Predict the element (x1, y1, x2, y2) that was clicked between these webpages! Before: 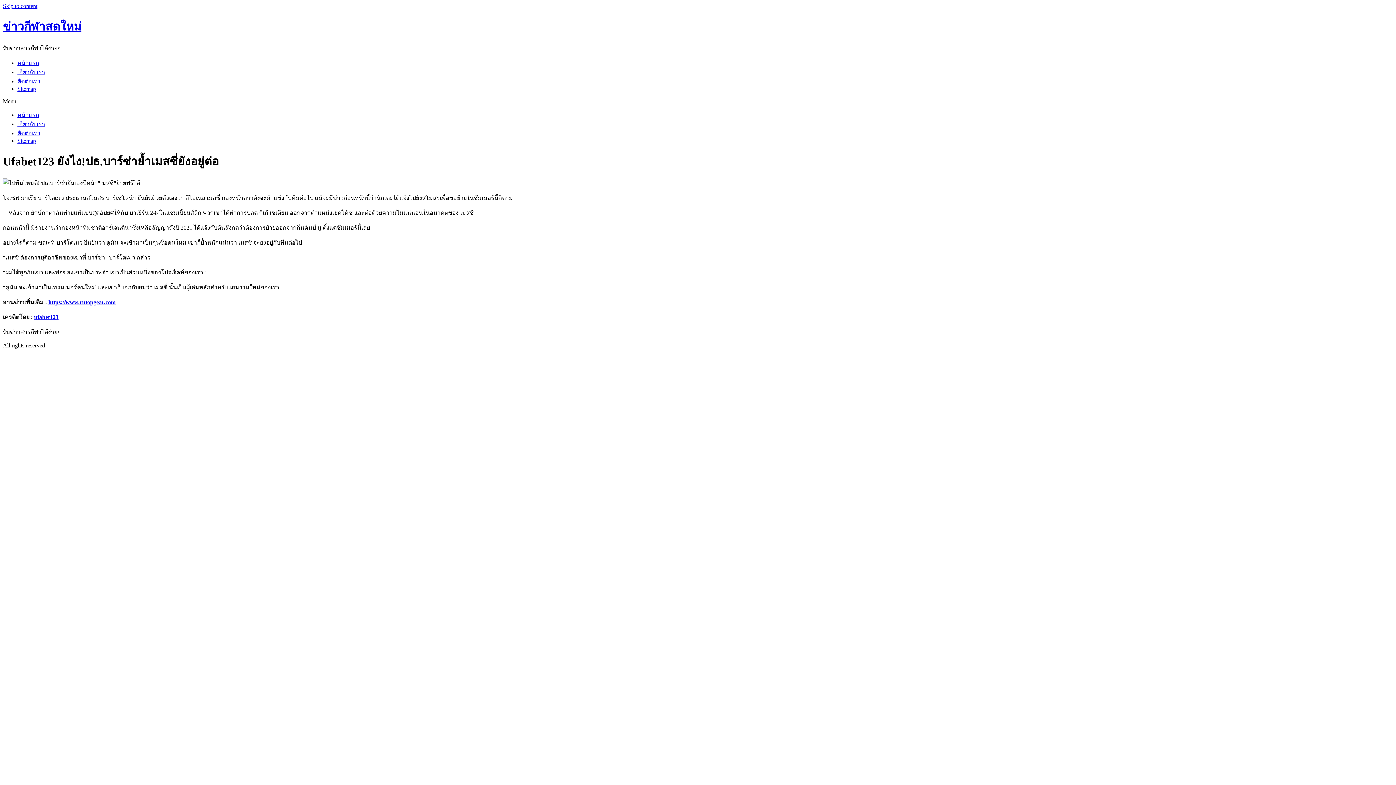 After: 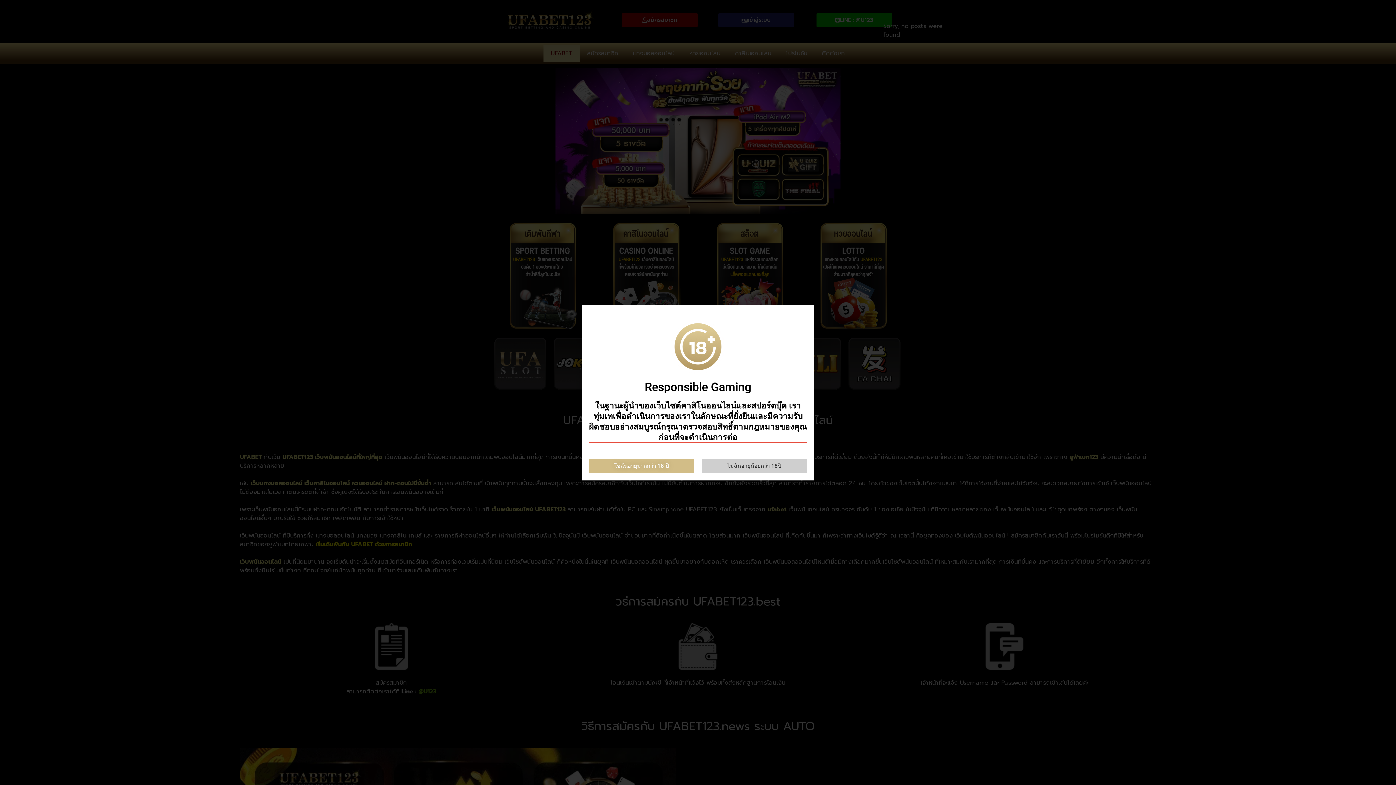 Action: bbox: (34, 314, 58, 320) label: ufabet123